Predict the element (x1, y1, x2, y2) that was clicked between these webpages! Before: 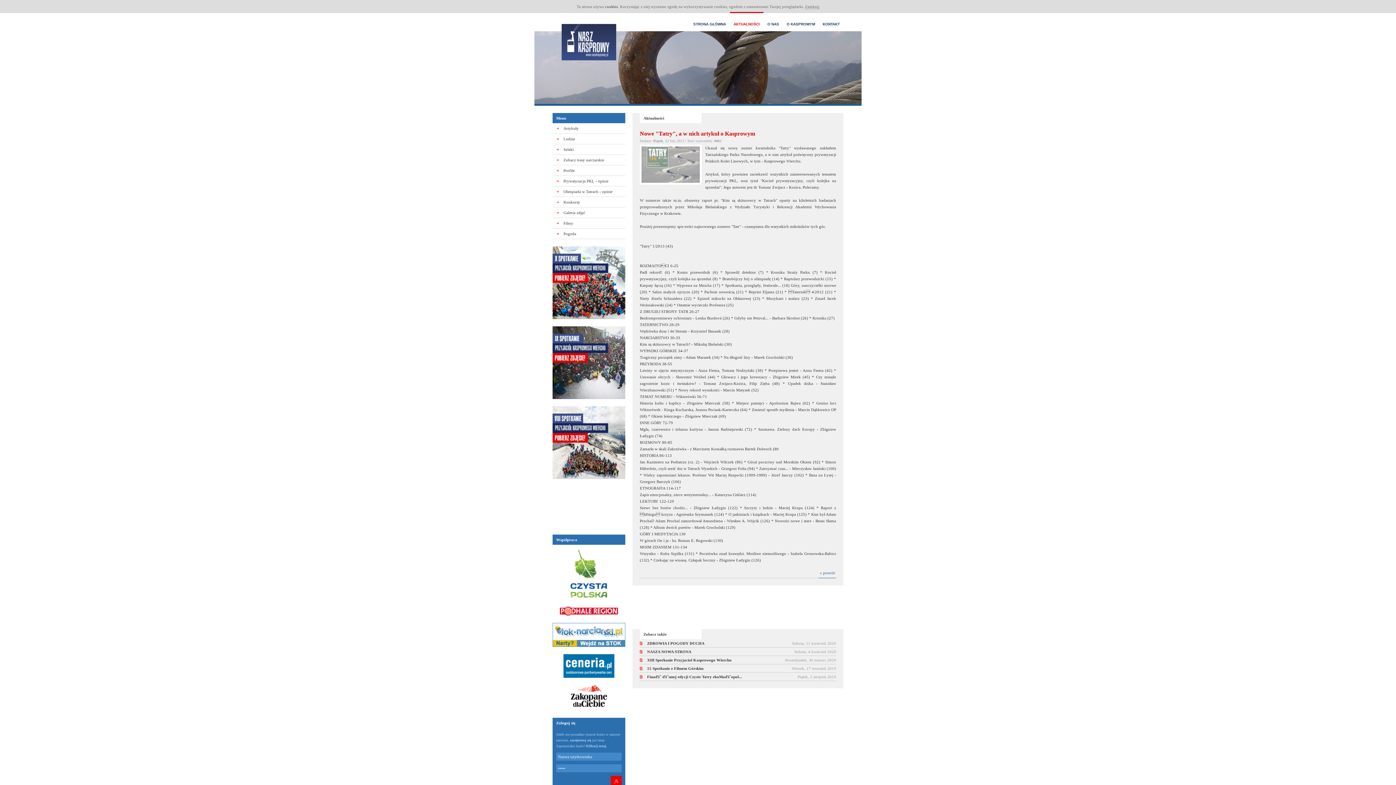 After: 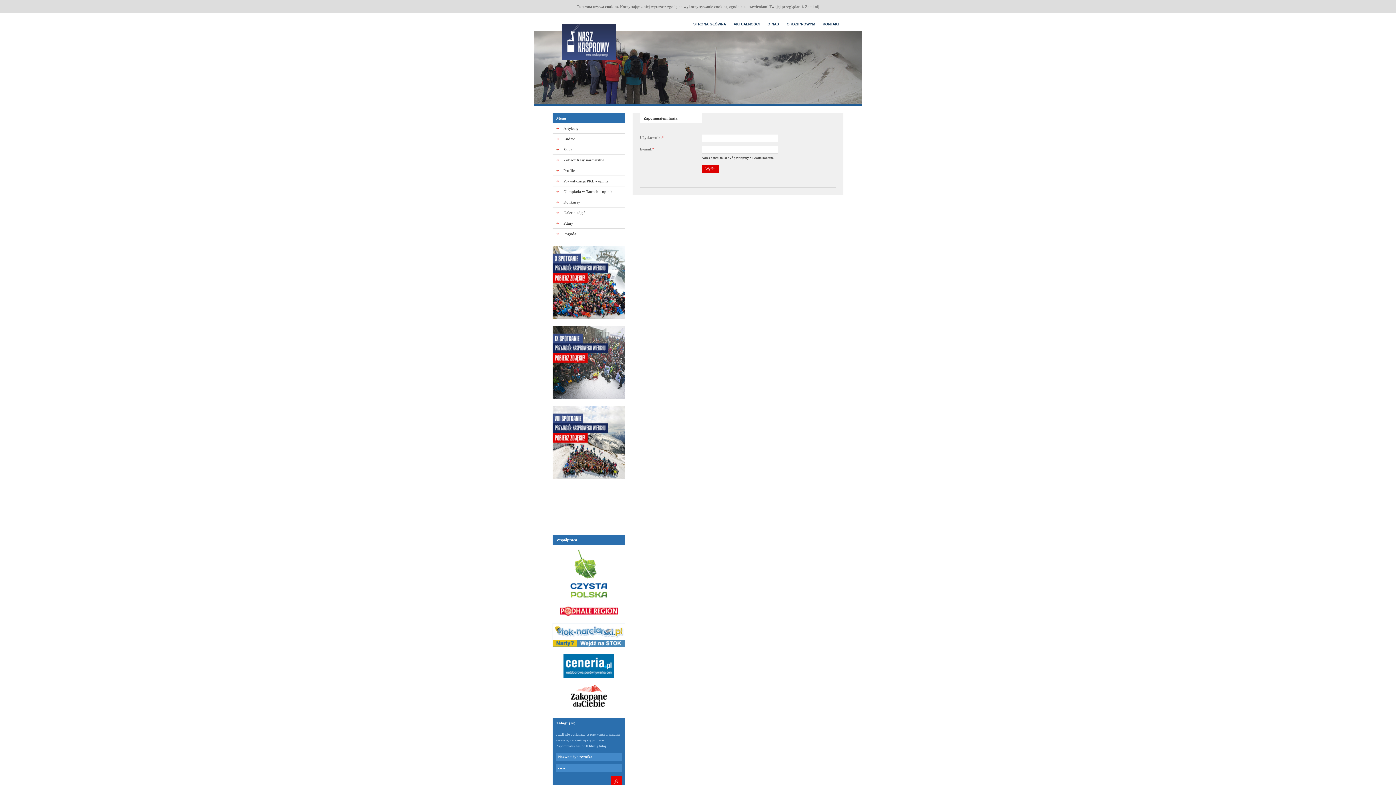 Action: bbox: (586, 744, 606, 748) label: Kliknij tutaj